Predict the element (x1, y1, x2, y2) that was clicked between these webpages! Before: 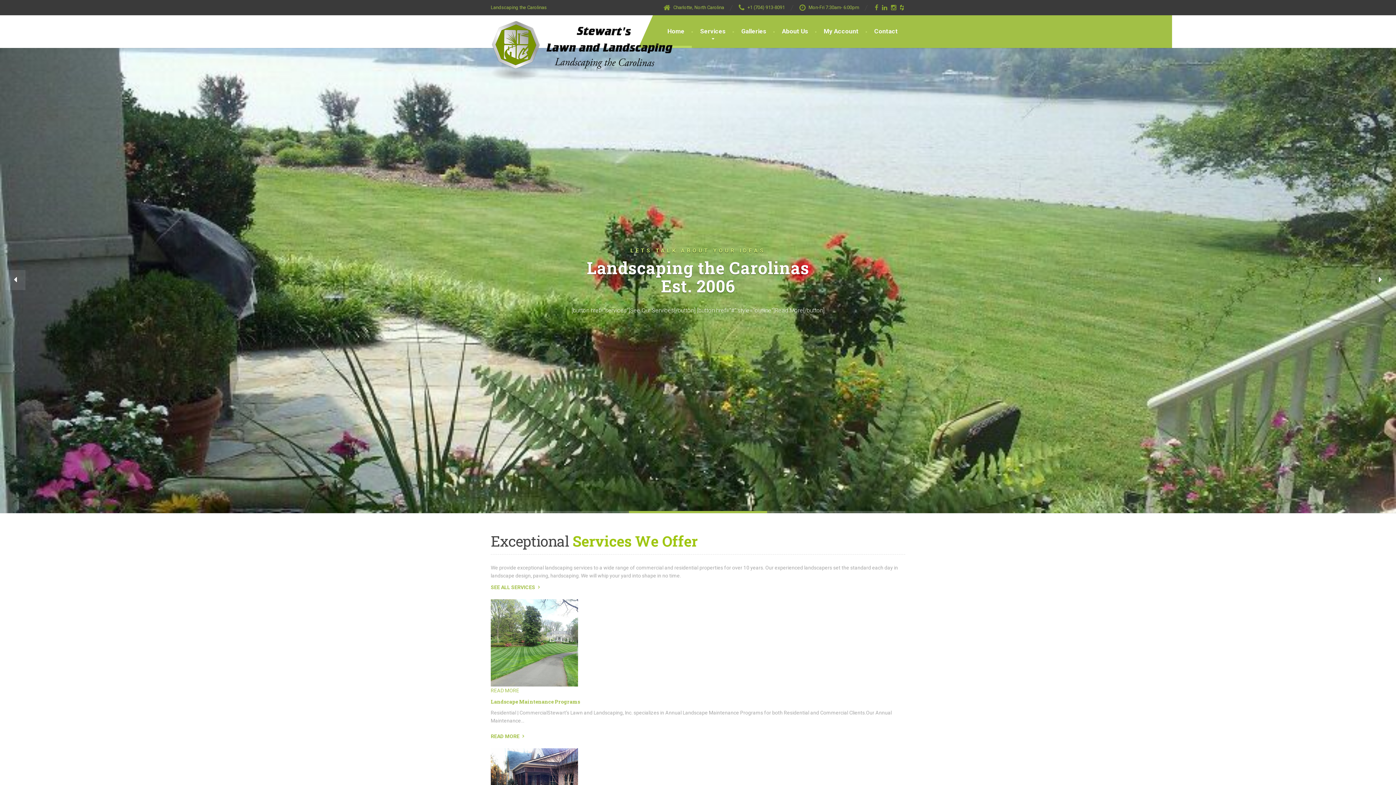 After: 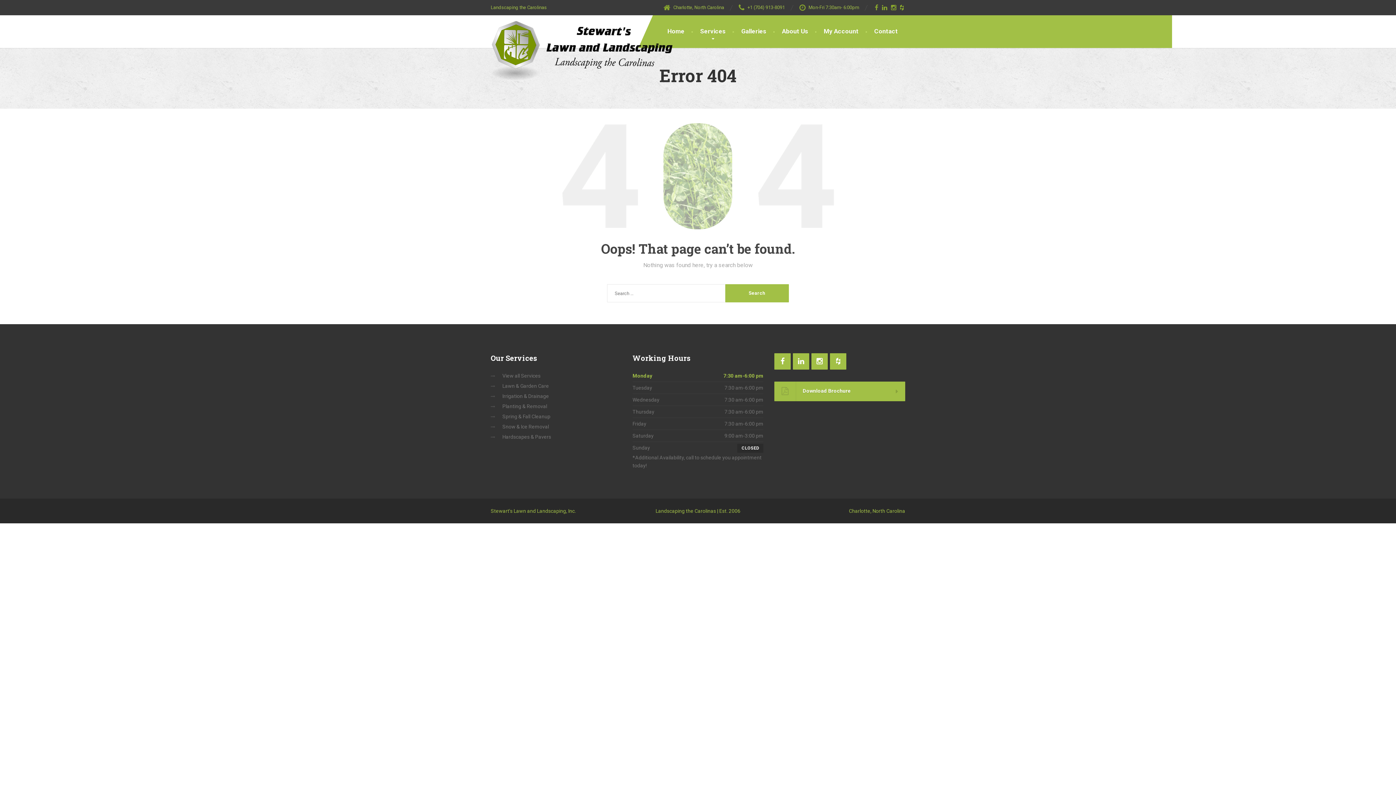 Action: label: 

READ MORE
 bbox: (490, 639, 578, 693)